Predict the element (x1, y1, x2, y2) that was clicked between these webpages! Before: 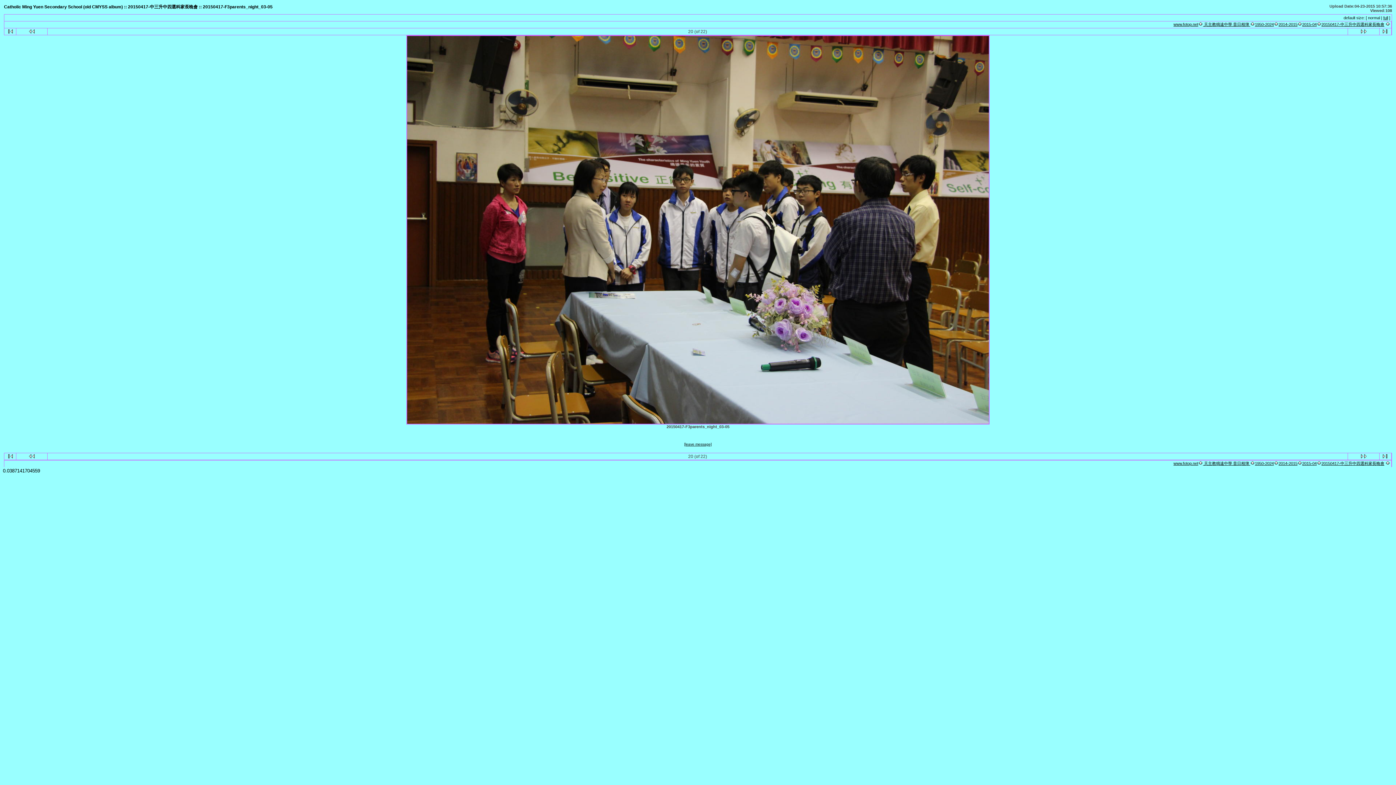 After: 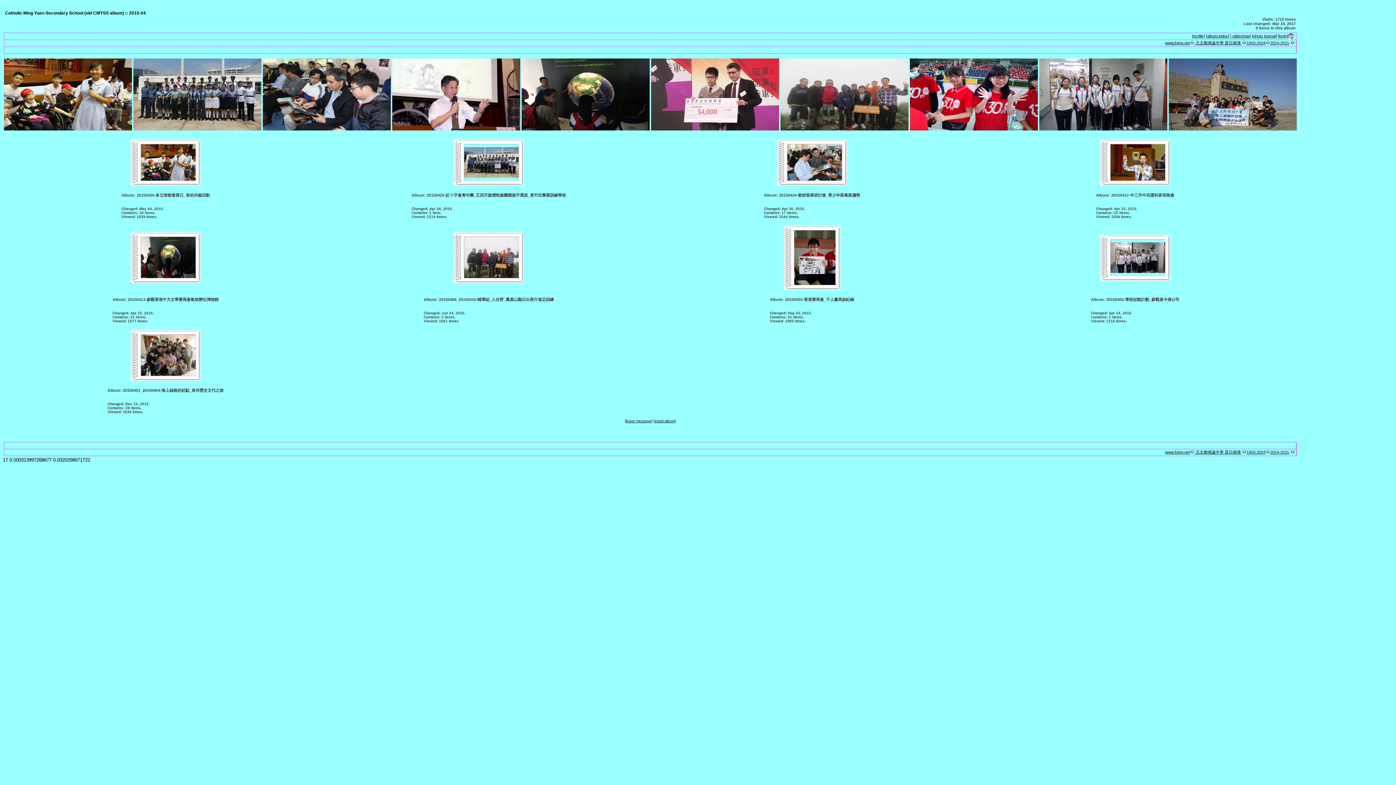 Action: bbox: (1302, 461, 1317, 465) label: 2015-04